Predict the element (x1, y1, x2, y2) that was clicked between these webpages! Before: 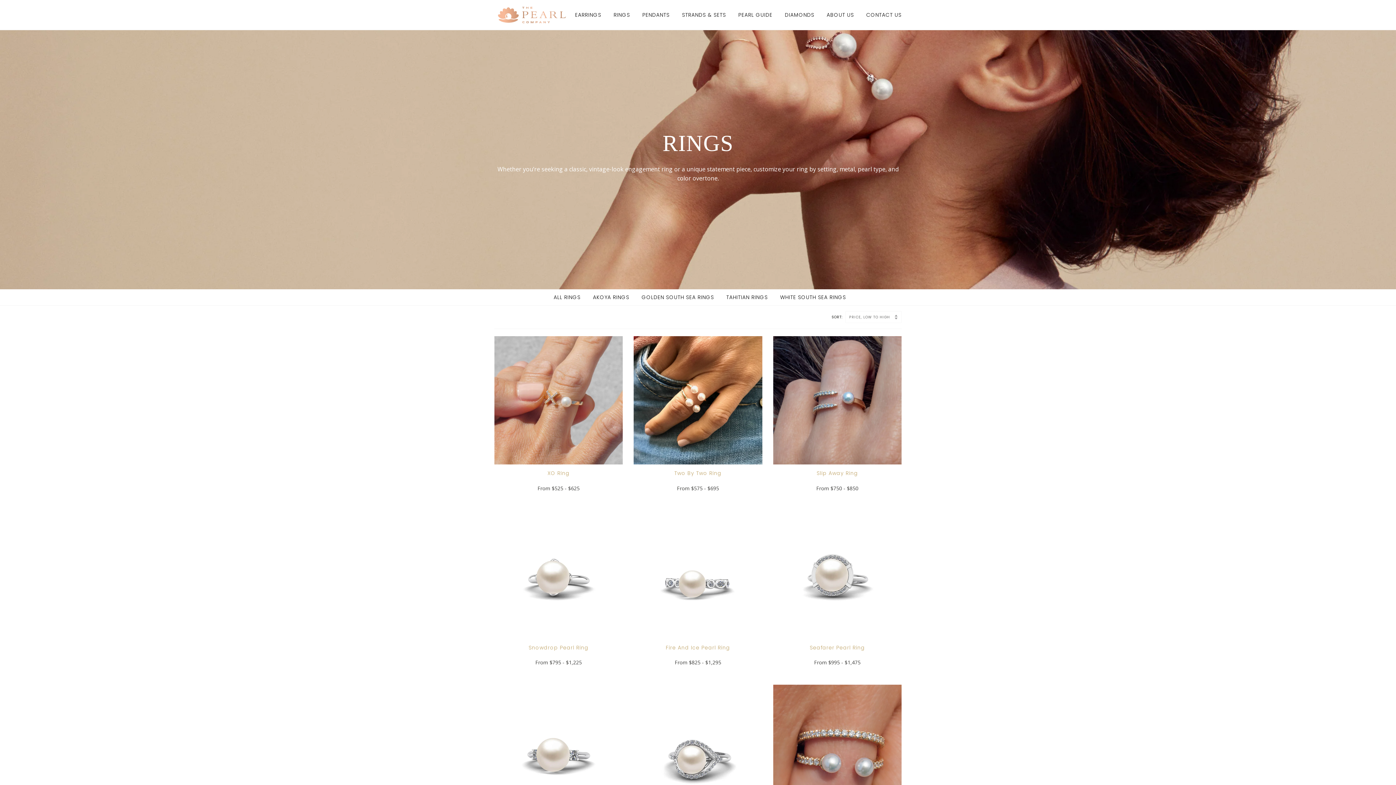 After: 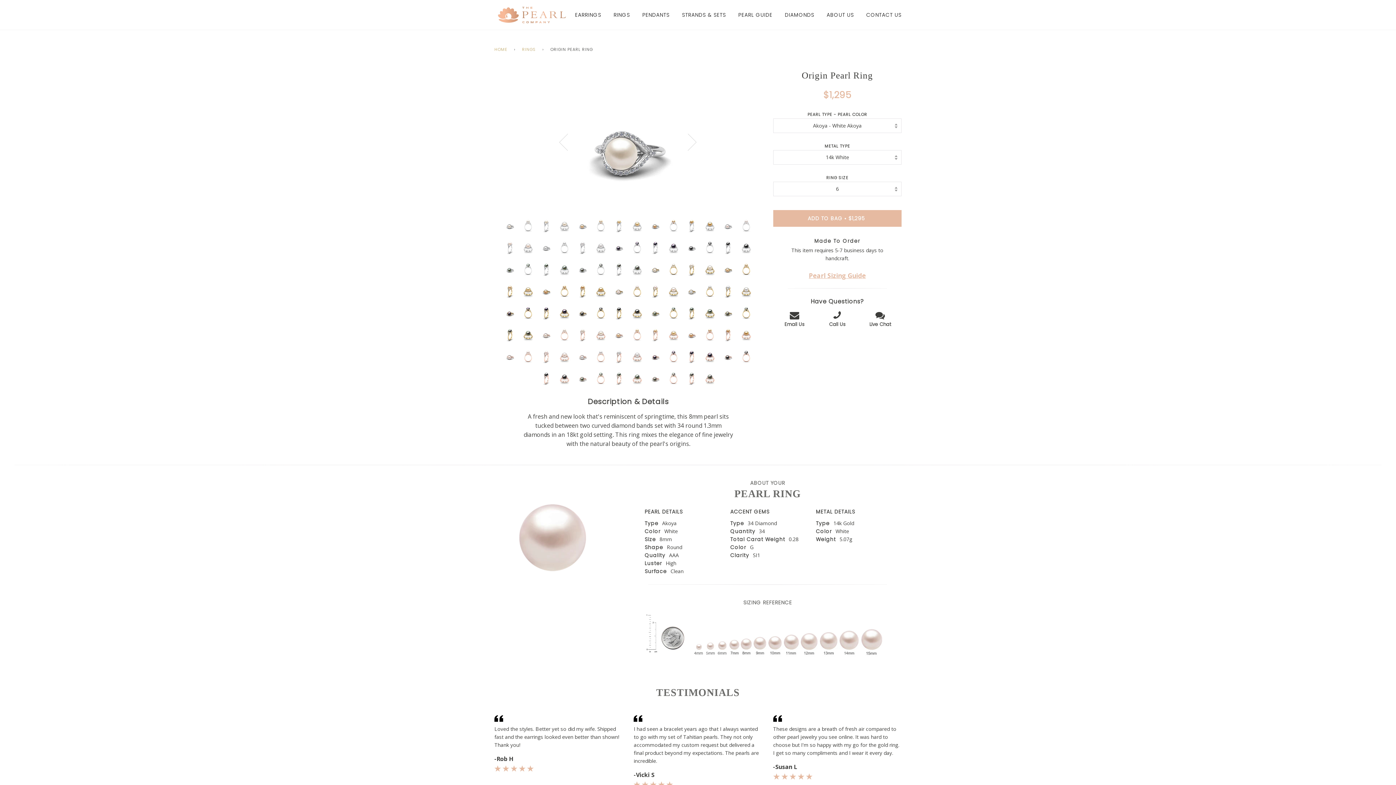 Action: bbox: (633, 685, 762, 813)